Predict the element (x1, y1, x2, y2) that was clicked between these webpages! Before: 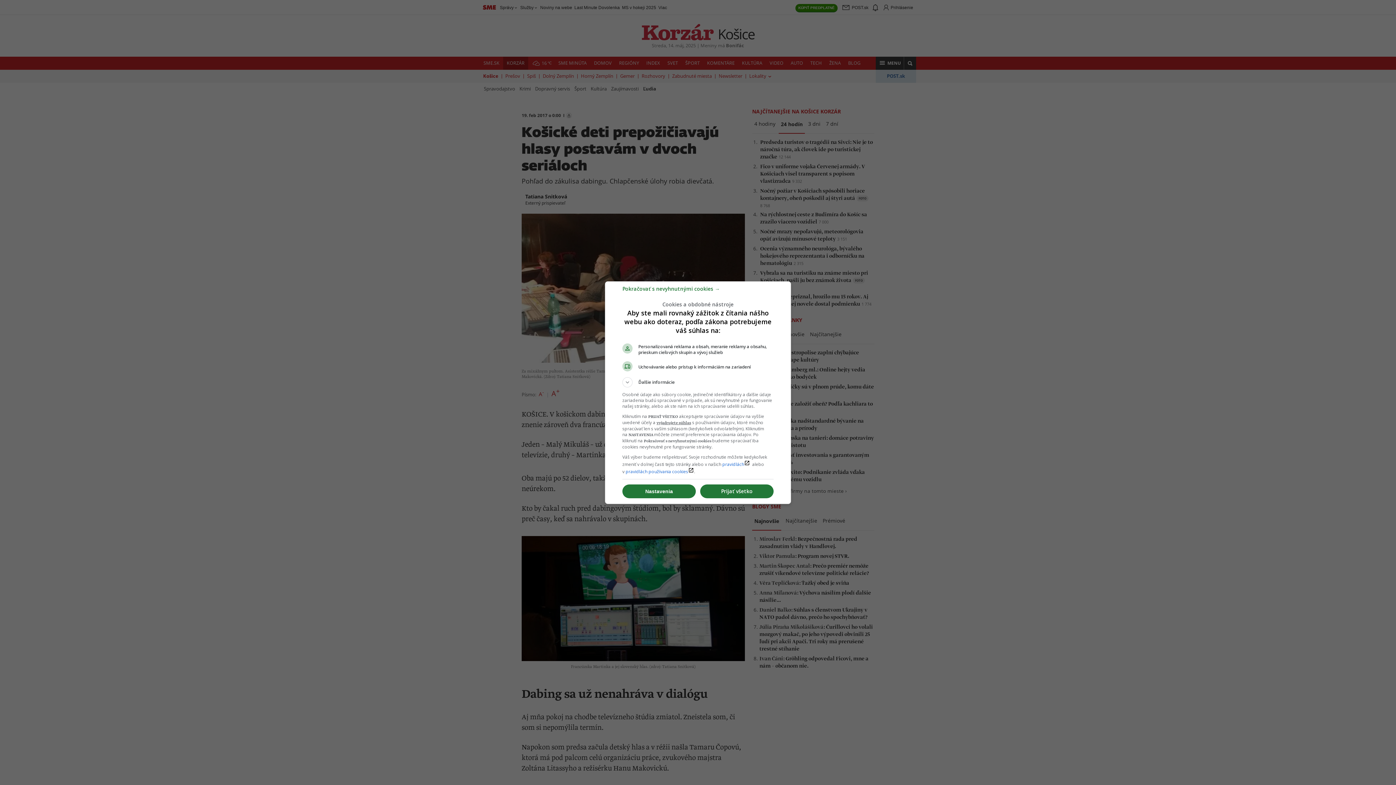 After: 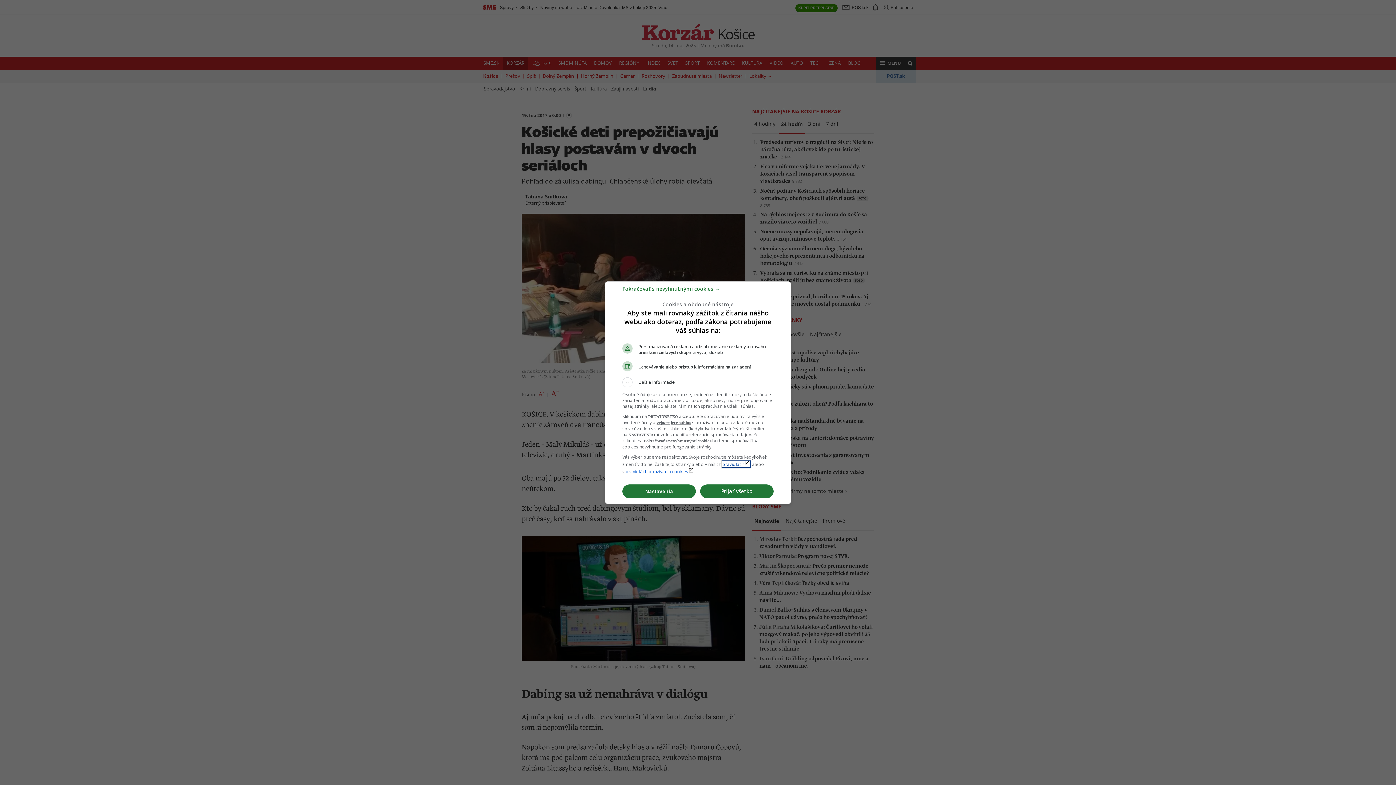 Action: label: pravidláchlaunch bbox: (722, 461, 750, 467)